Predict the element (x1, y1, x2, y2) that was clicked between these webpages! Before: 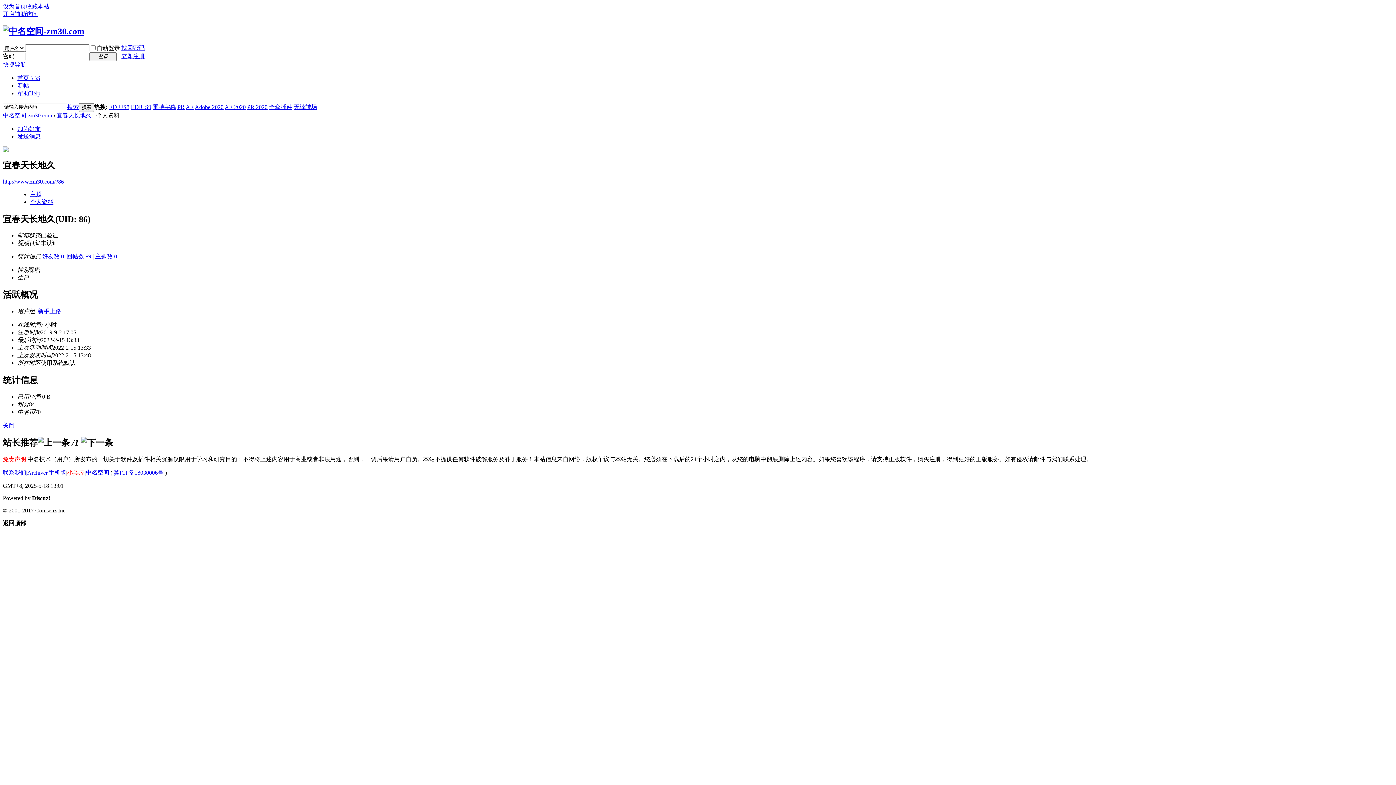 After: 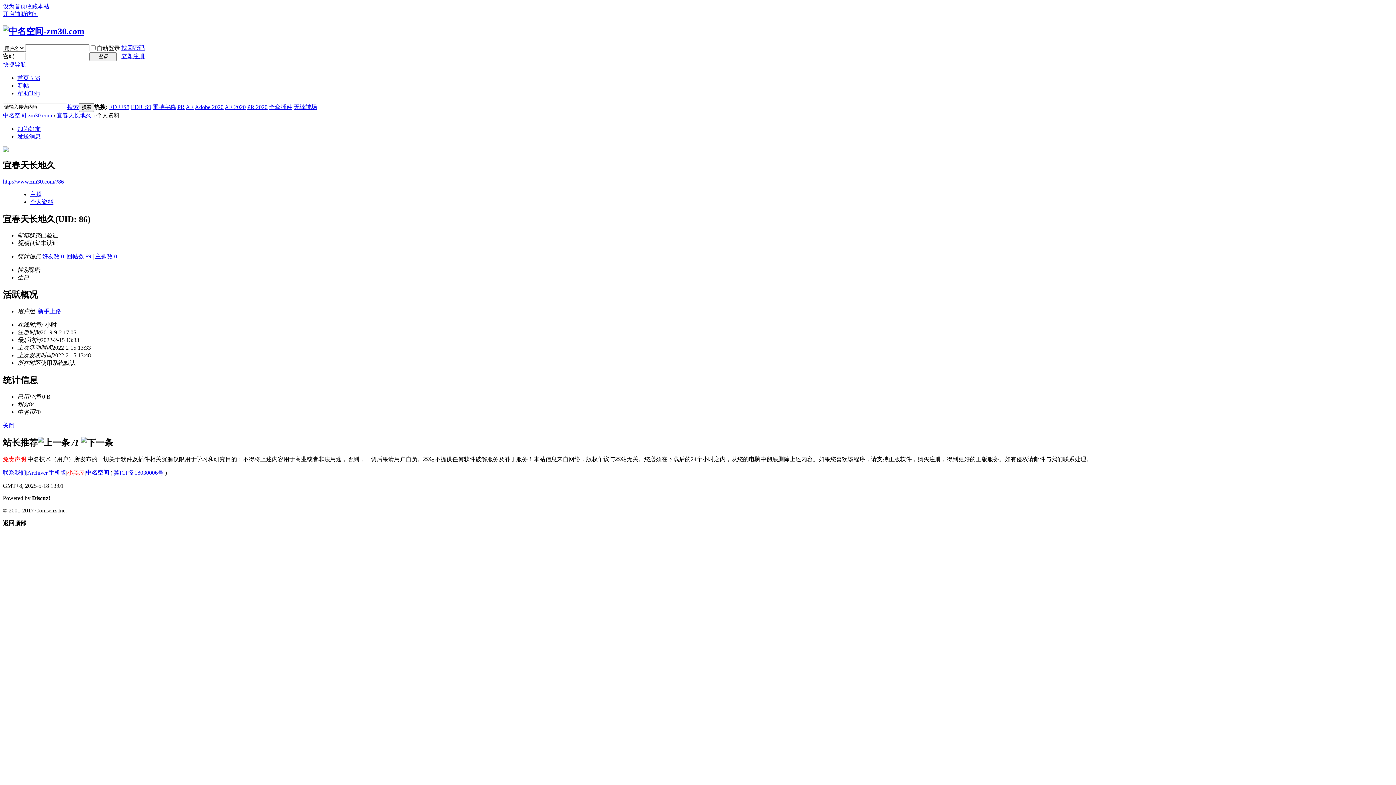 Action: label: AE 2020 bbox: (224, 103, 245, 110)